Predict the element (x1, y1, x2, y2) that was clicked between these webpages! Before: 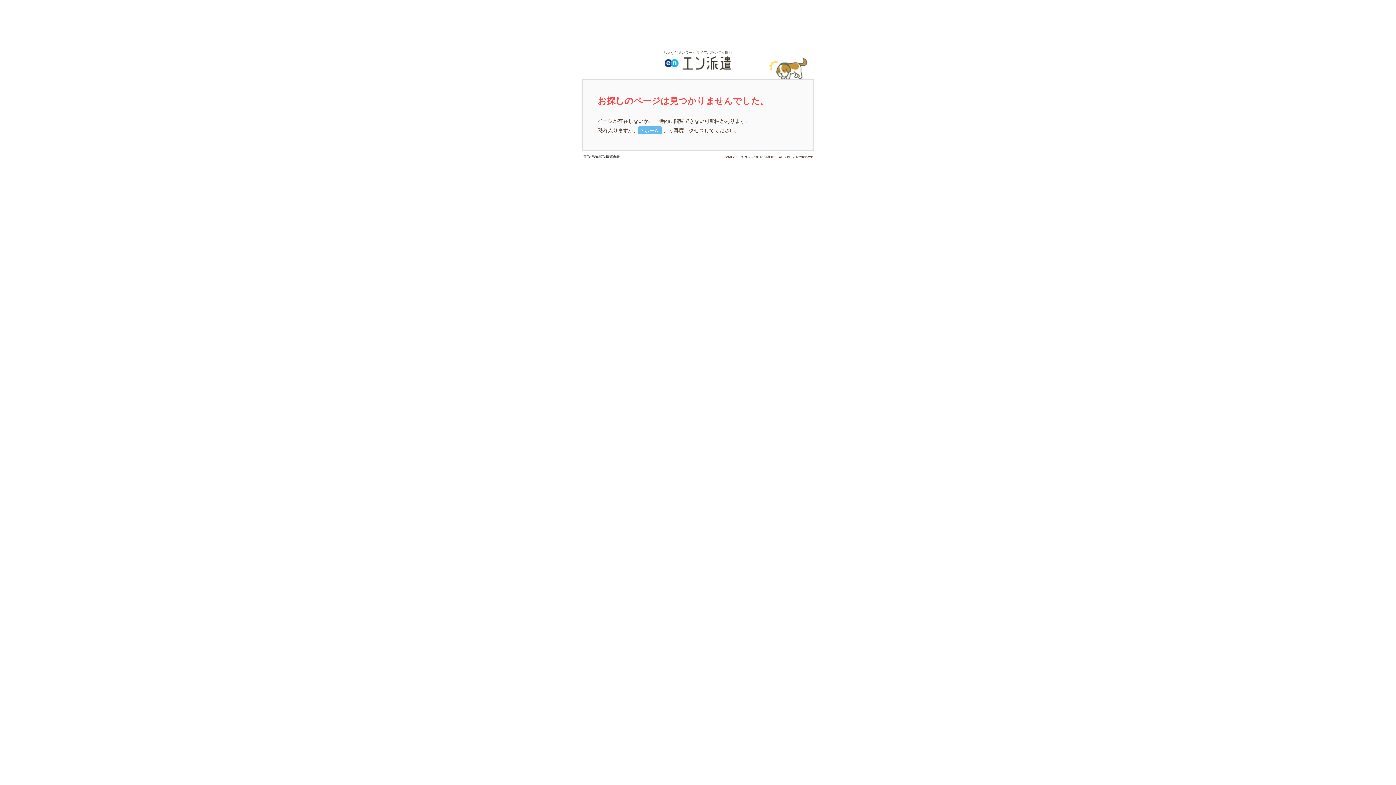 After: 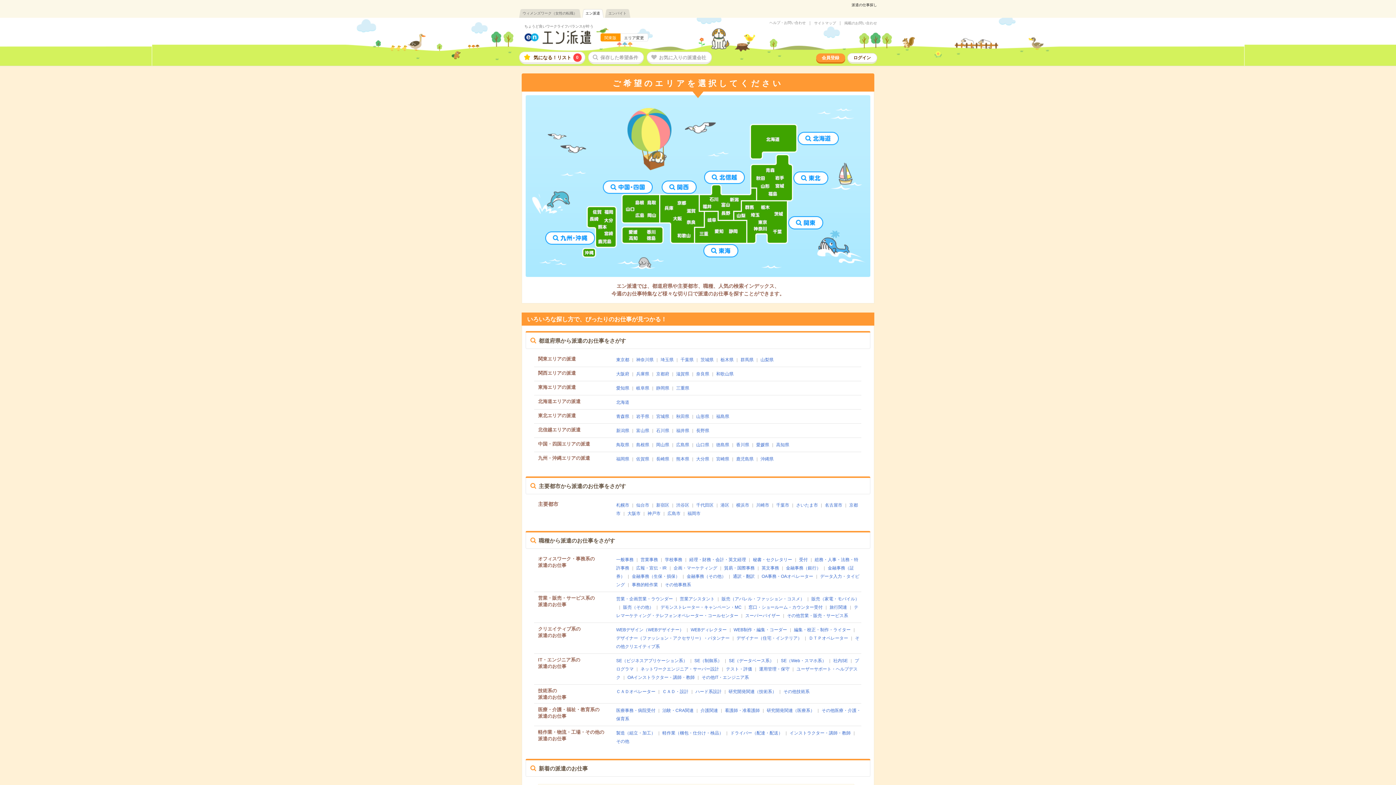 Action: label: ちょうど良いワークライフバランスが叶う bbox: (581, 50, 814, 78)